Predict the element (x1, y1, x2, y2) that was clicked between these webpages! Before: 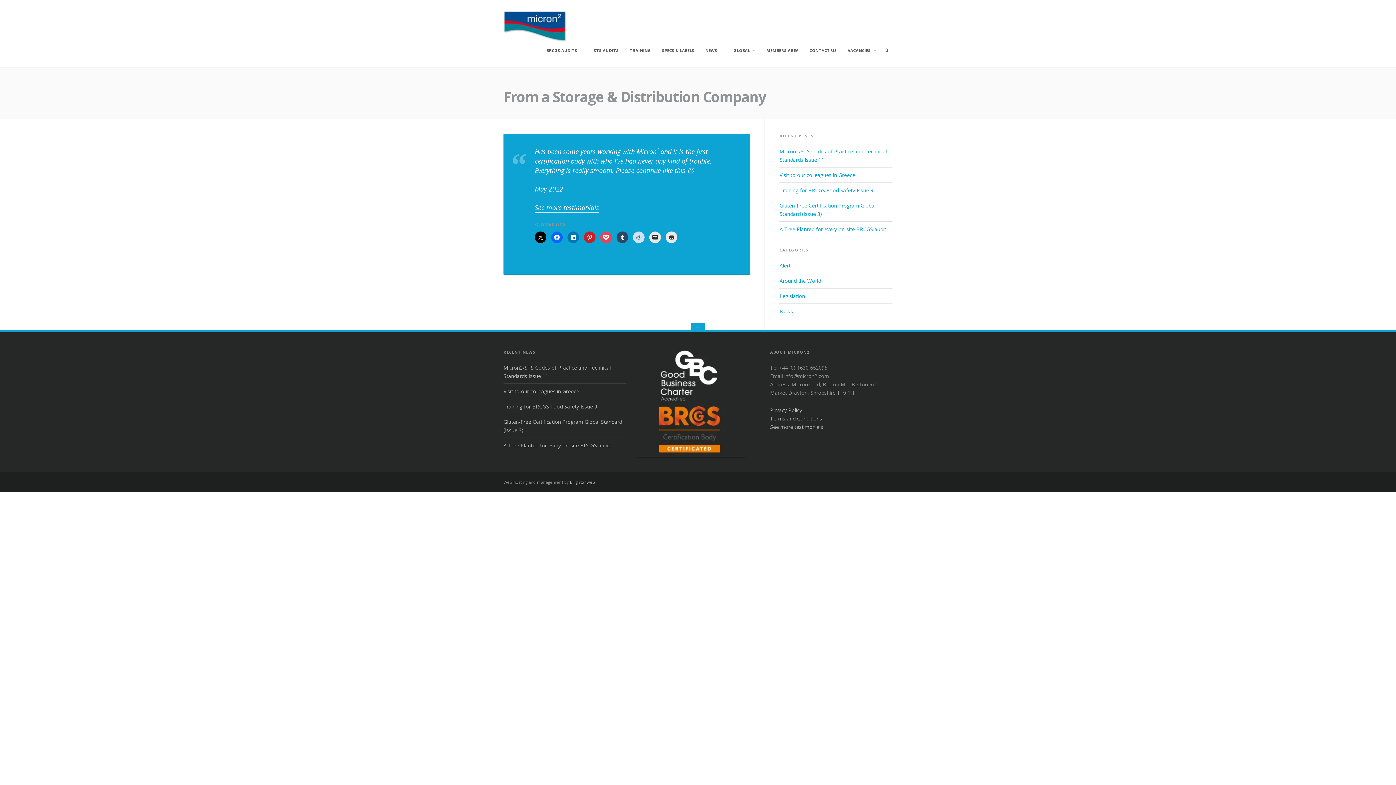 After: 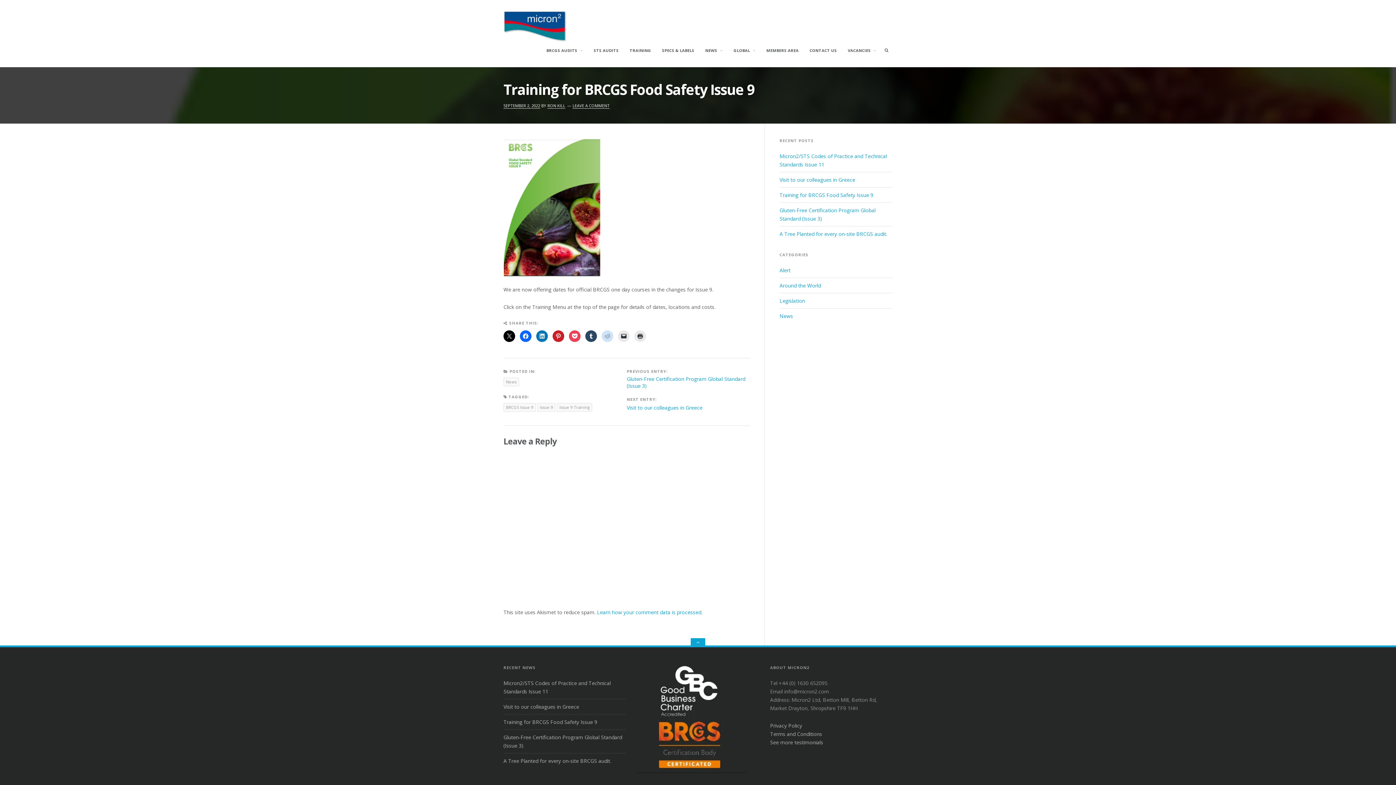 Action: label: Training for BRCGS Food Safety Issue 9 bbox: (503, 403, 597, 410)